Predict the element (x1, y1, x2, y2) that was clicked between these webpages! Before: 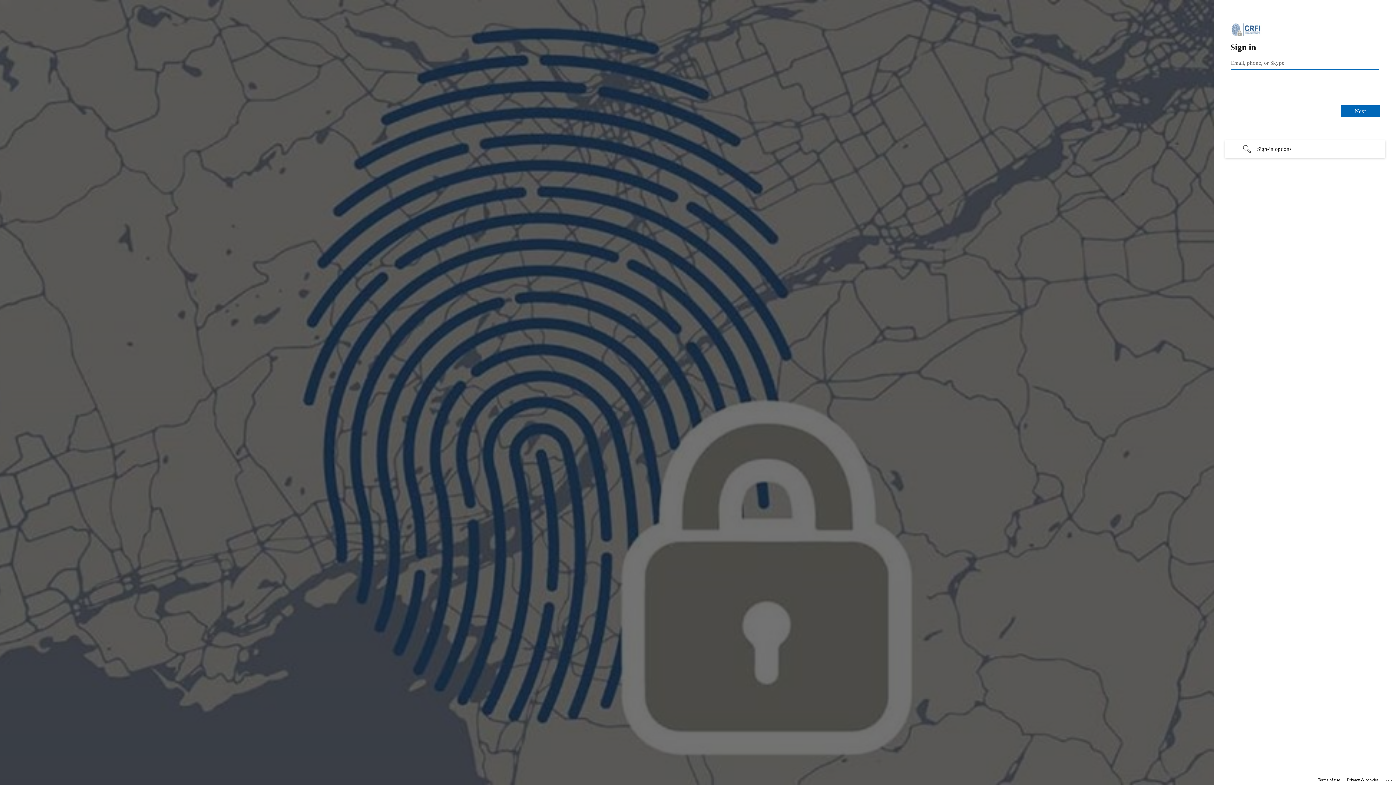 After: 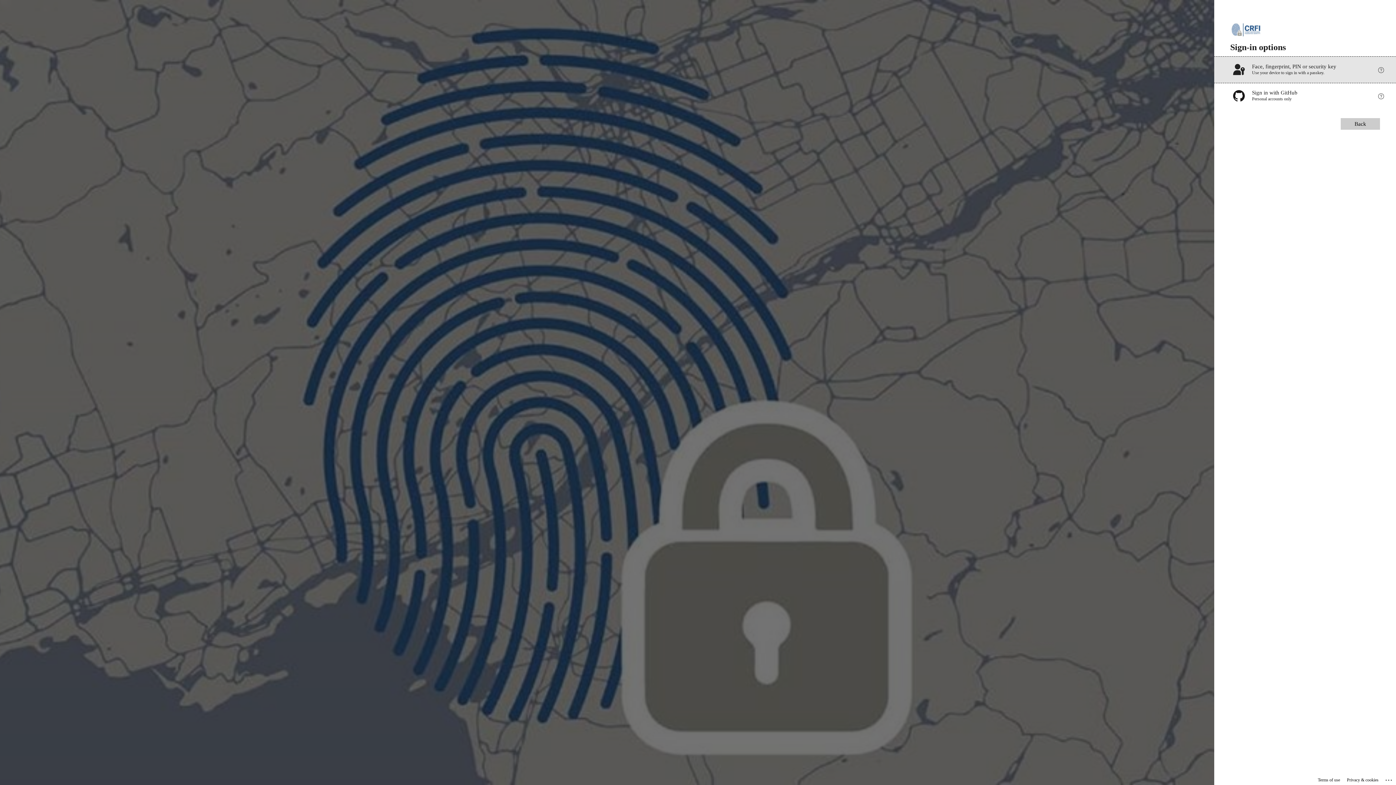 Action: label: Sign-in options undefined bbox: (1225, 140, 1385, 157)